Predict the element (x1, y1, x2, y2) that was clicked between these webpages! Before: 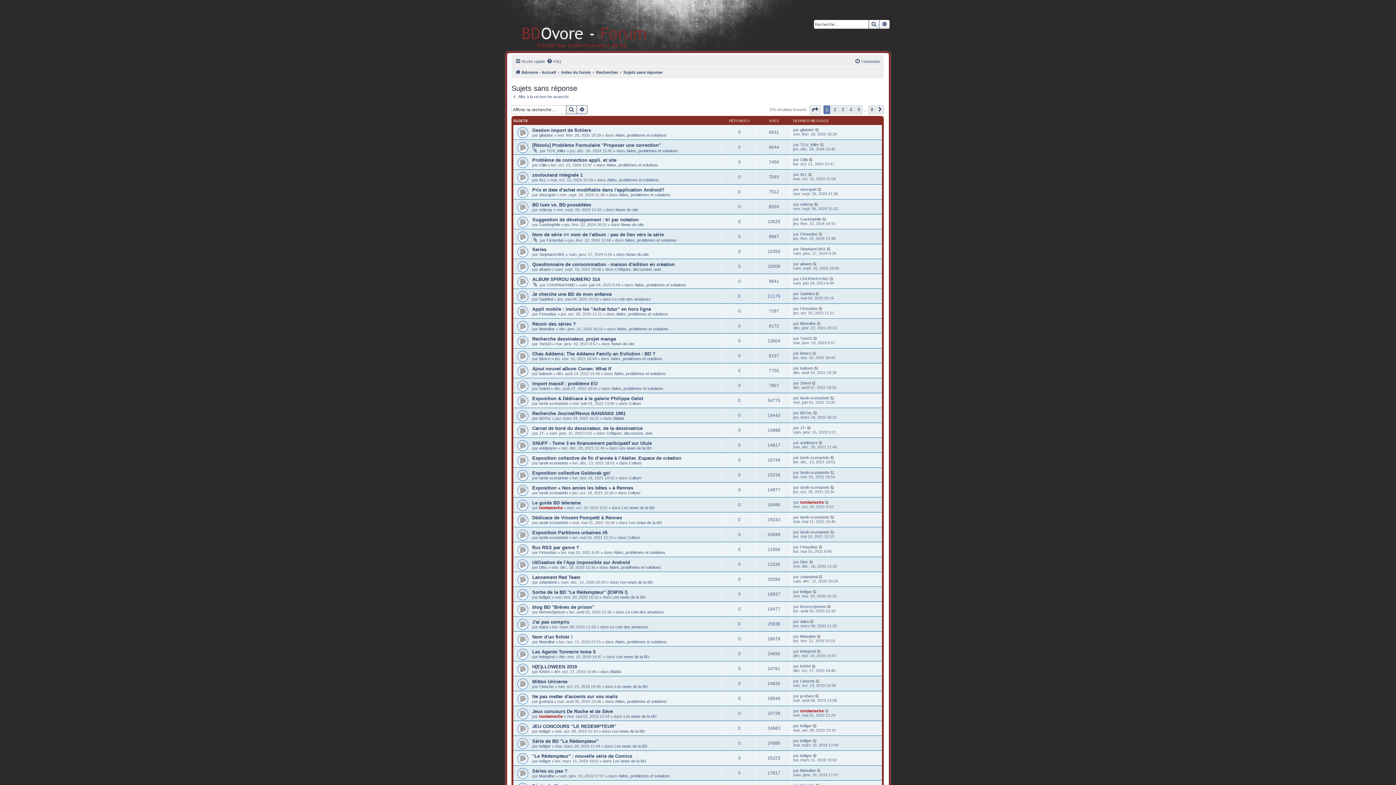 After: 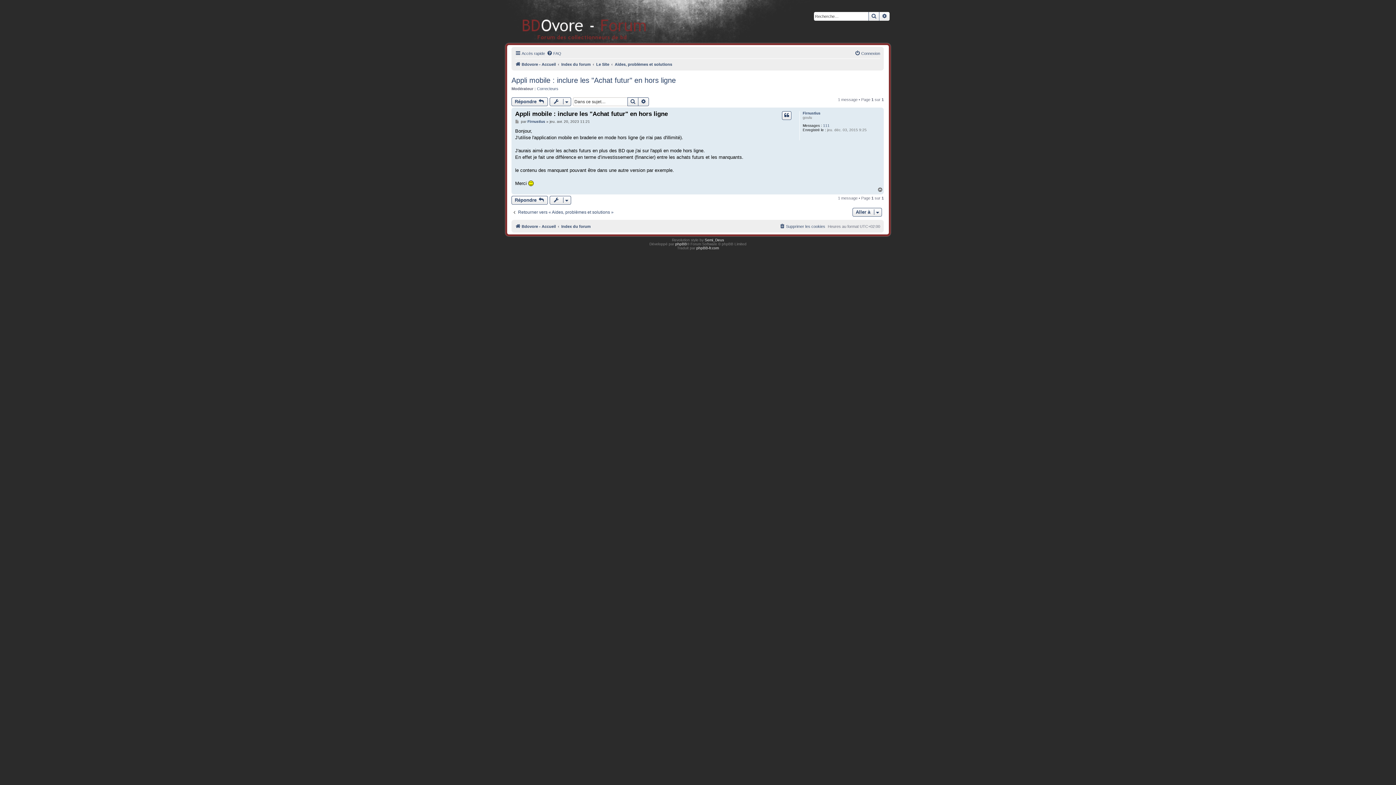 Action: bbox: (818, 306, 823, 310)